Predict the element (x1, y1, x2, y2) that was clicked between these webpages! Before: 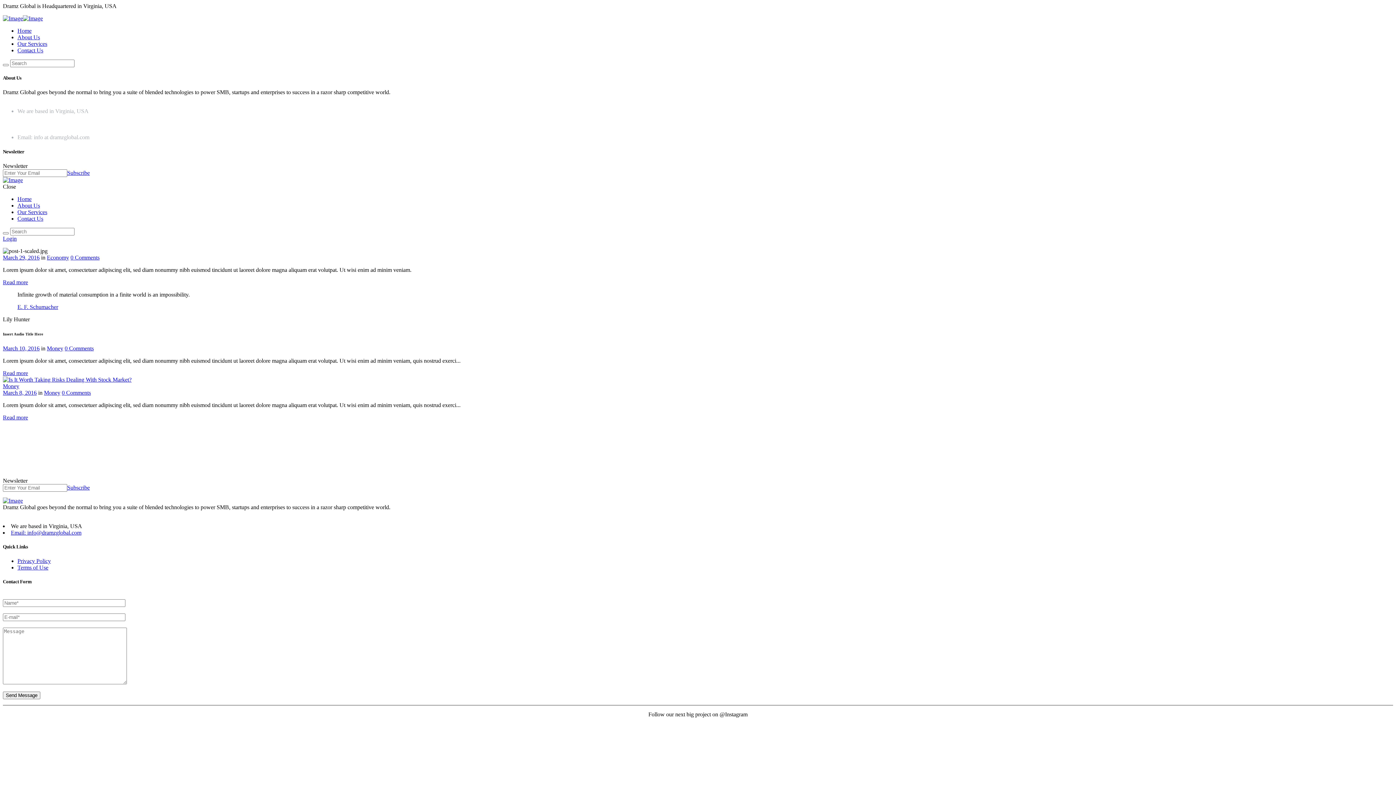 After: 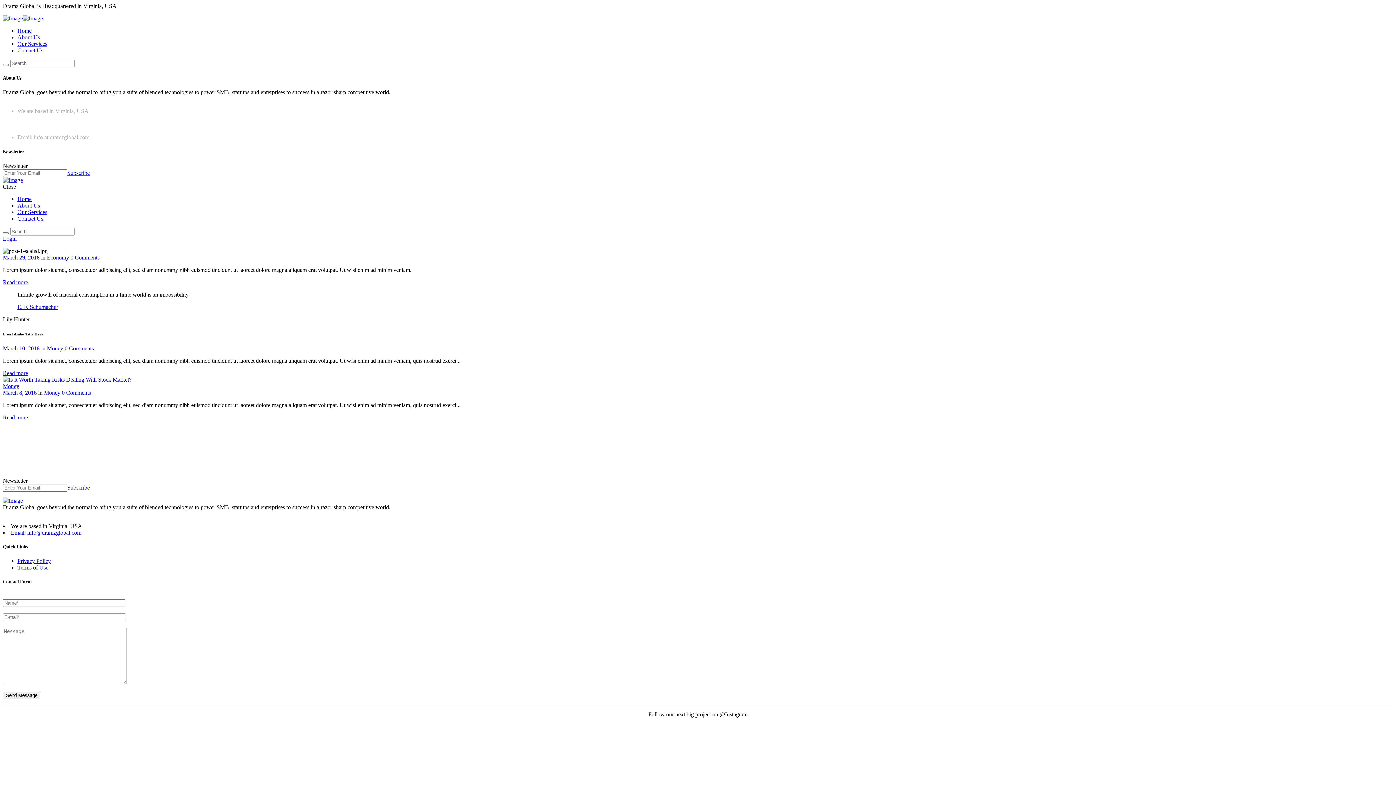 Action: label: Subscribe bbox: (67, 169, 89, 175)